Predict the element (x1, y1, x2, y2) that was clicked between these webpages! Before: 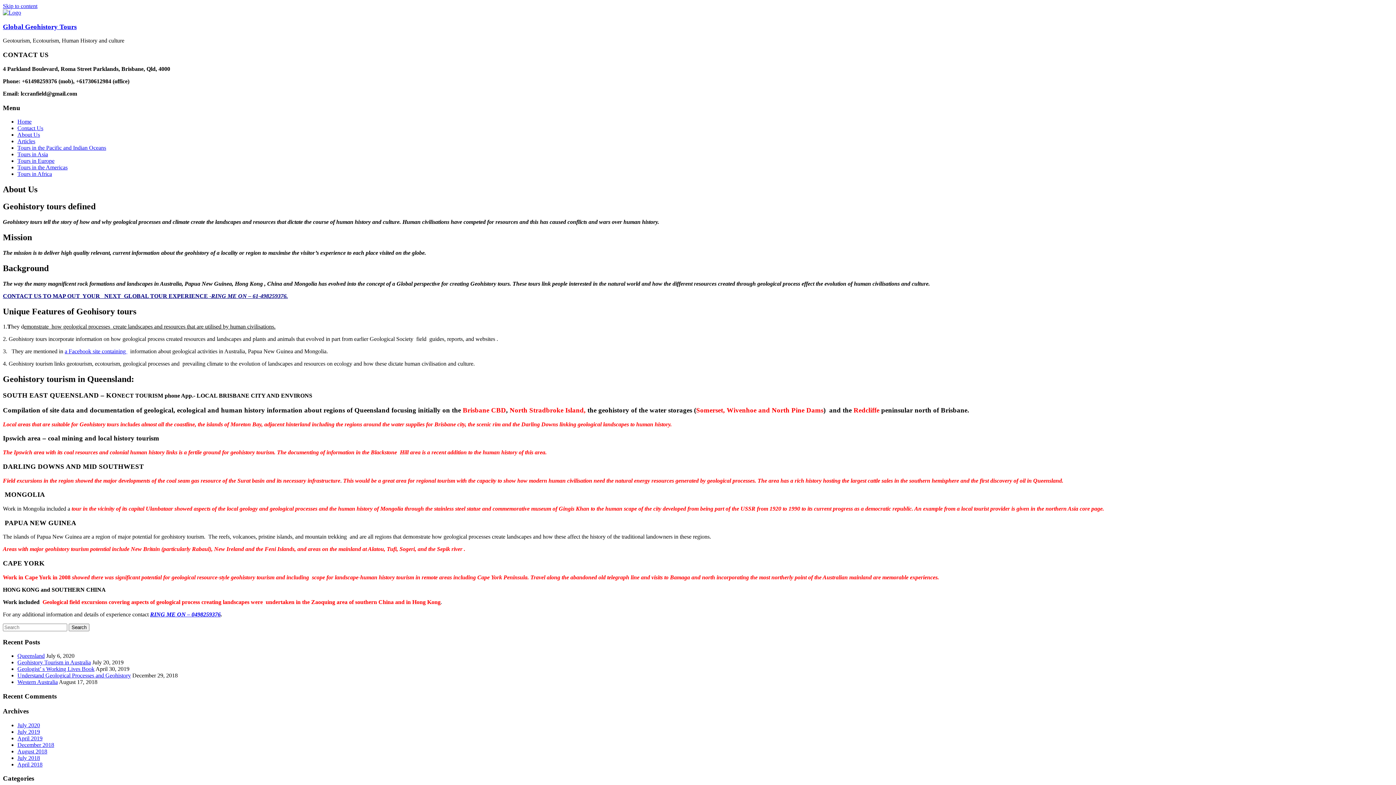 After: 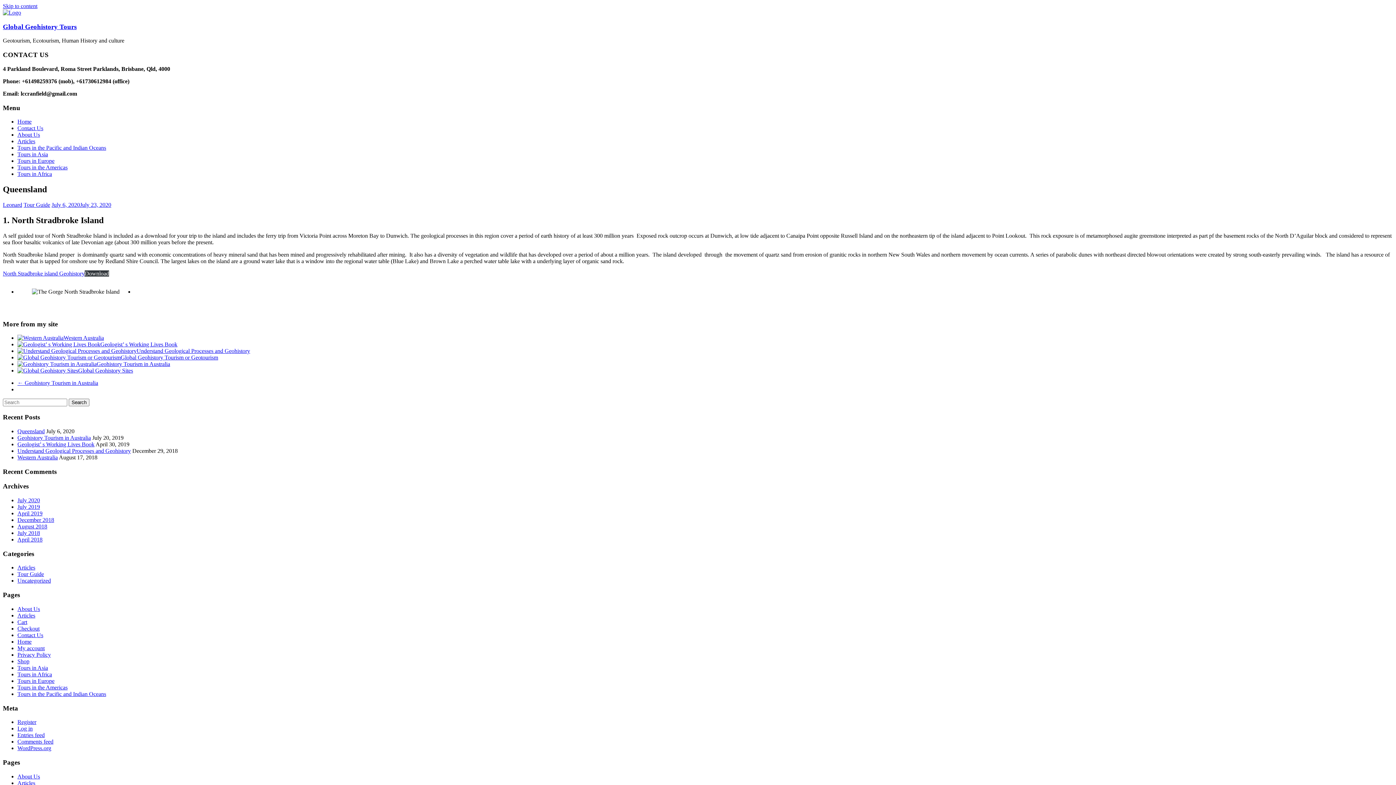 Action: bbox: (17, 653, 44, 659) label: Queensland